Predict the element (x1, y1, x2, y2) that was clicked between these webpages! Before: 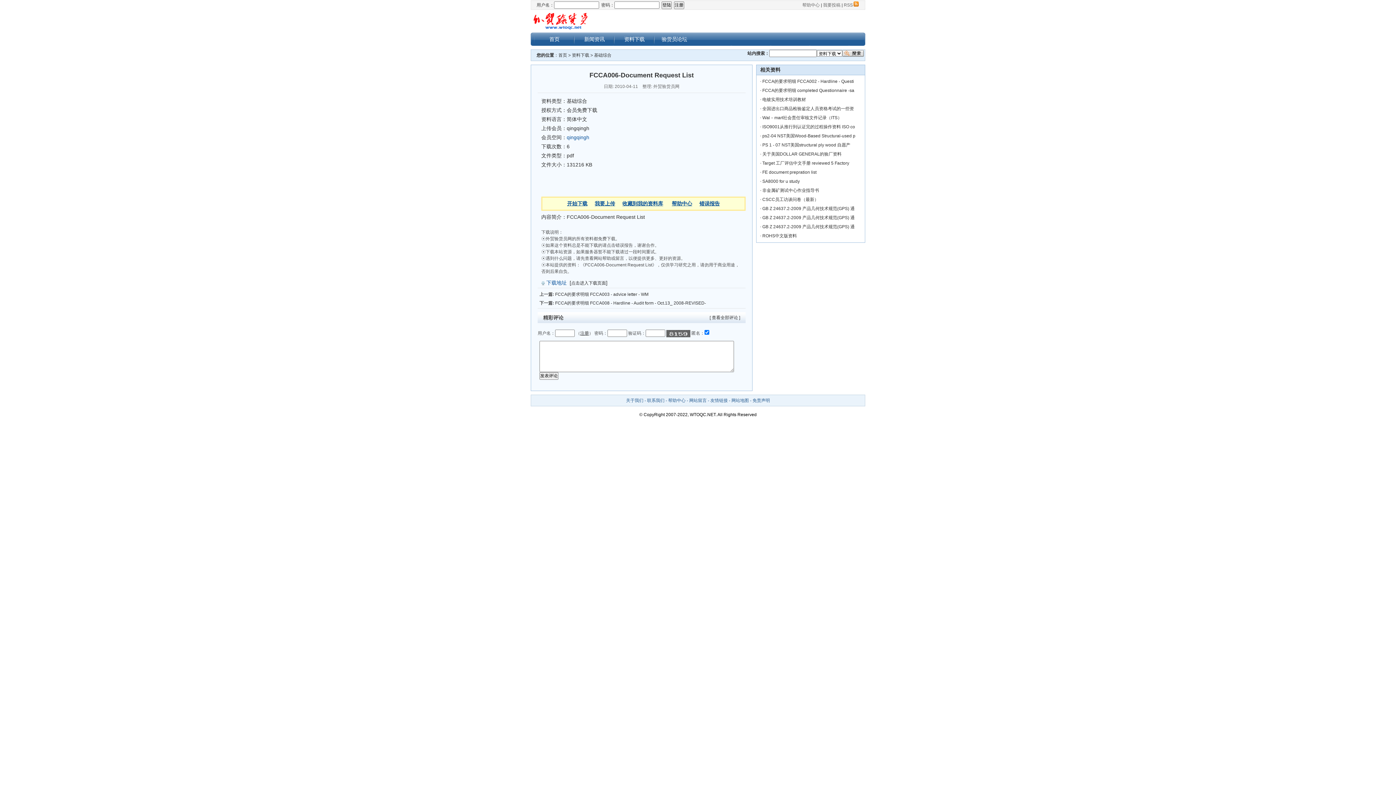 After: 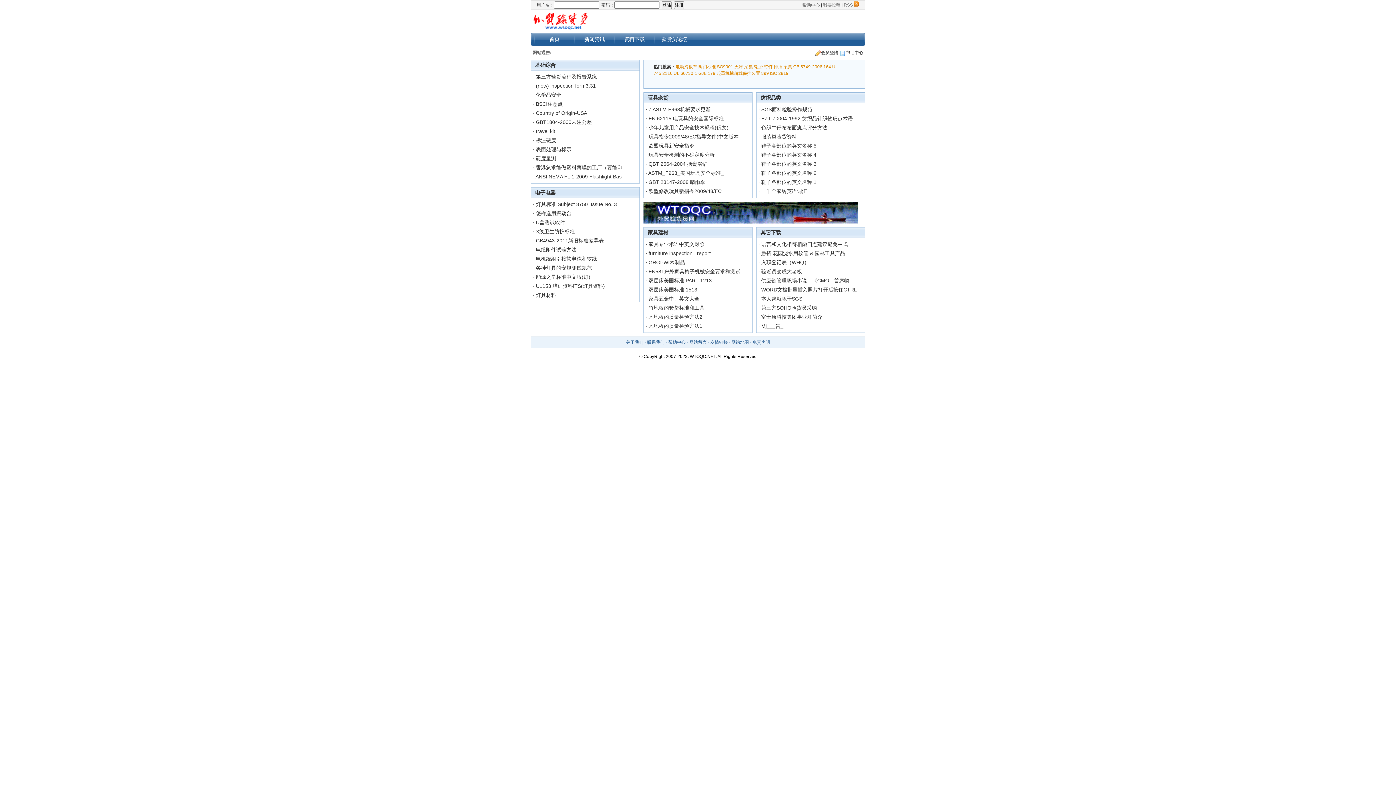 Action: label: 资料下载 bbox: (616, 32, 653, 45)